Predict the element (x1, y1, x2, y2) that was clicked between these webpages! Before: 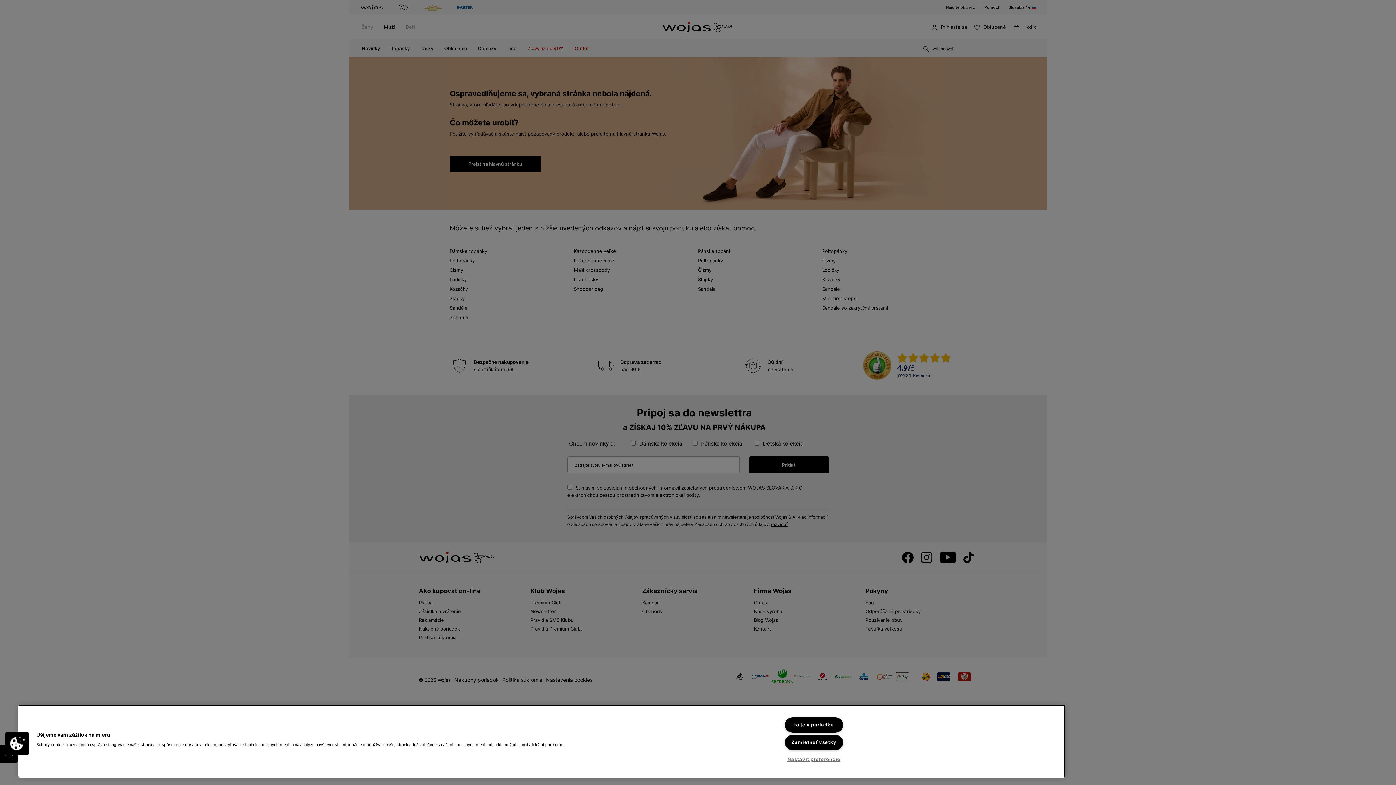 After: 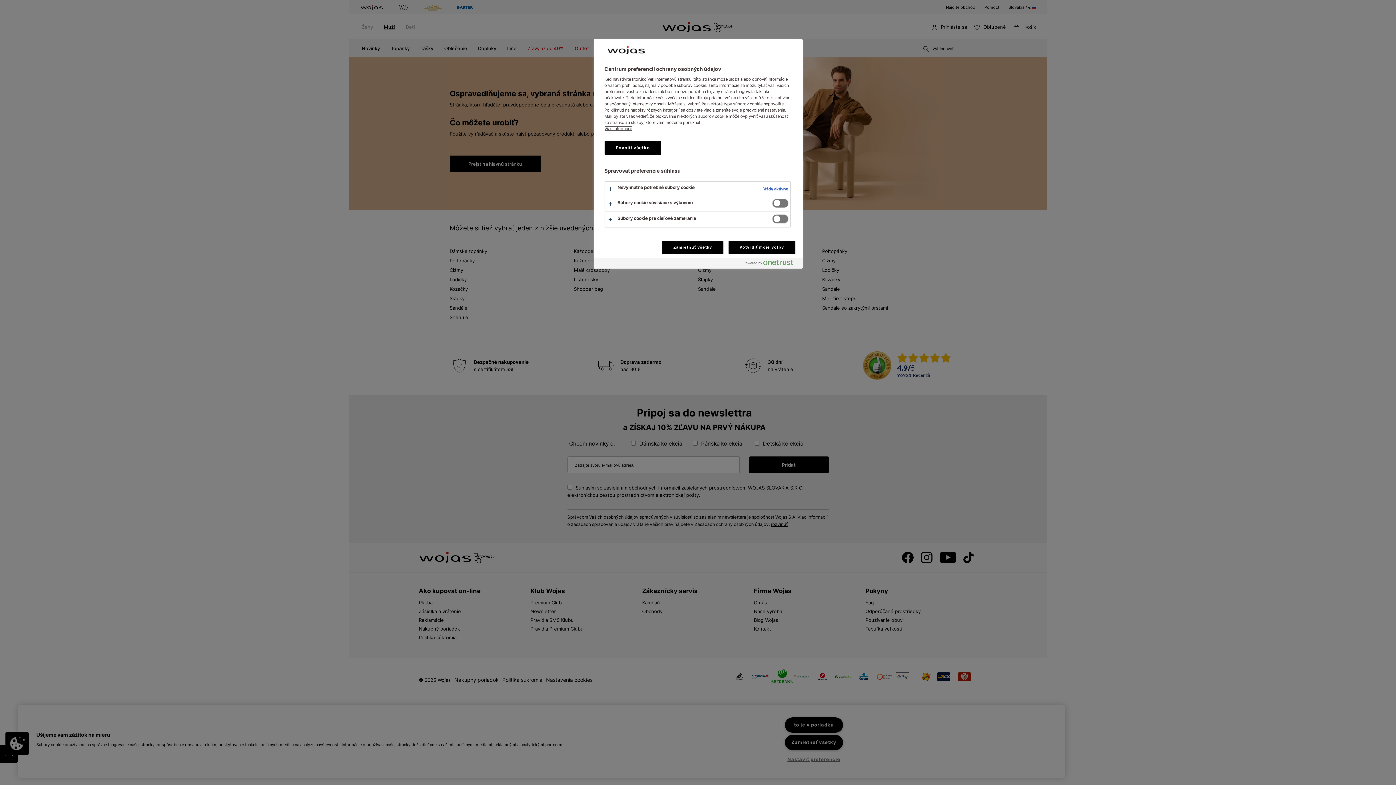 Action: label: Nastaviť preferencie bbox: (785, 752, 843, 767)